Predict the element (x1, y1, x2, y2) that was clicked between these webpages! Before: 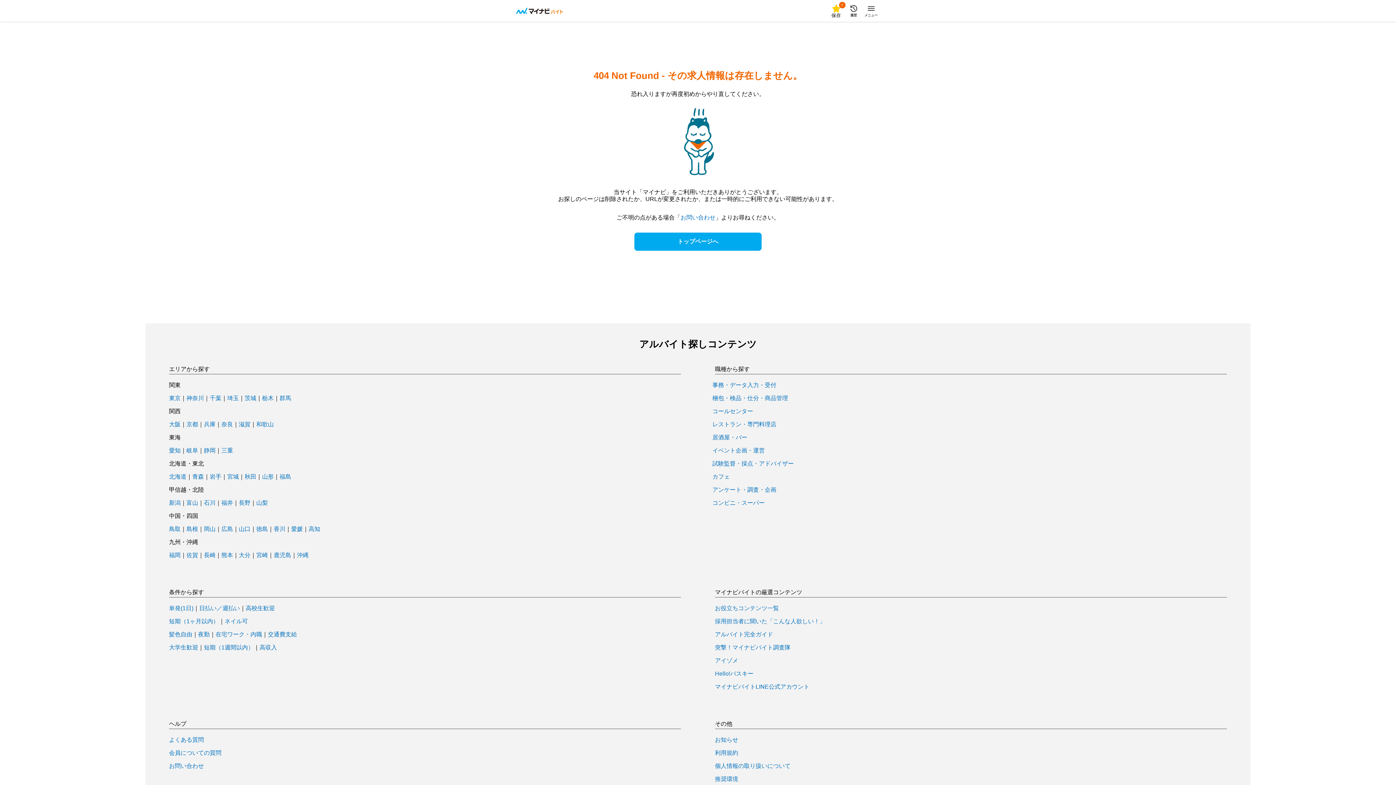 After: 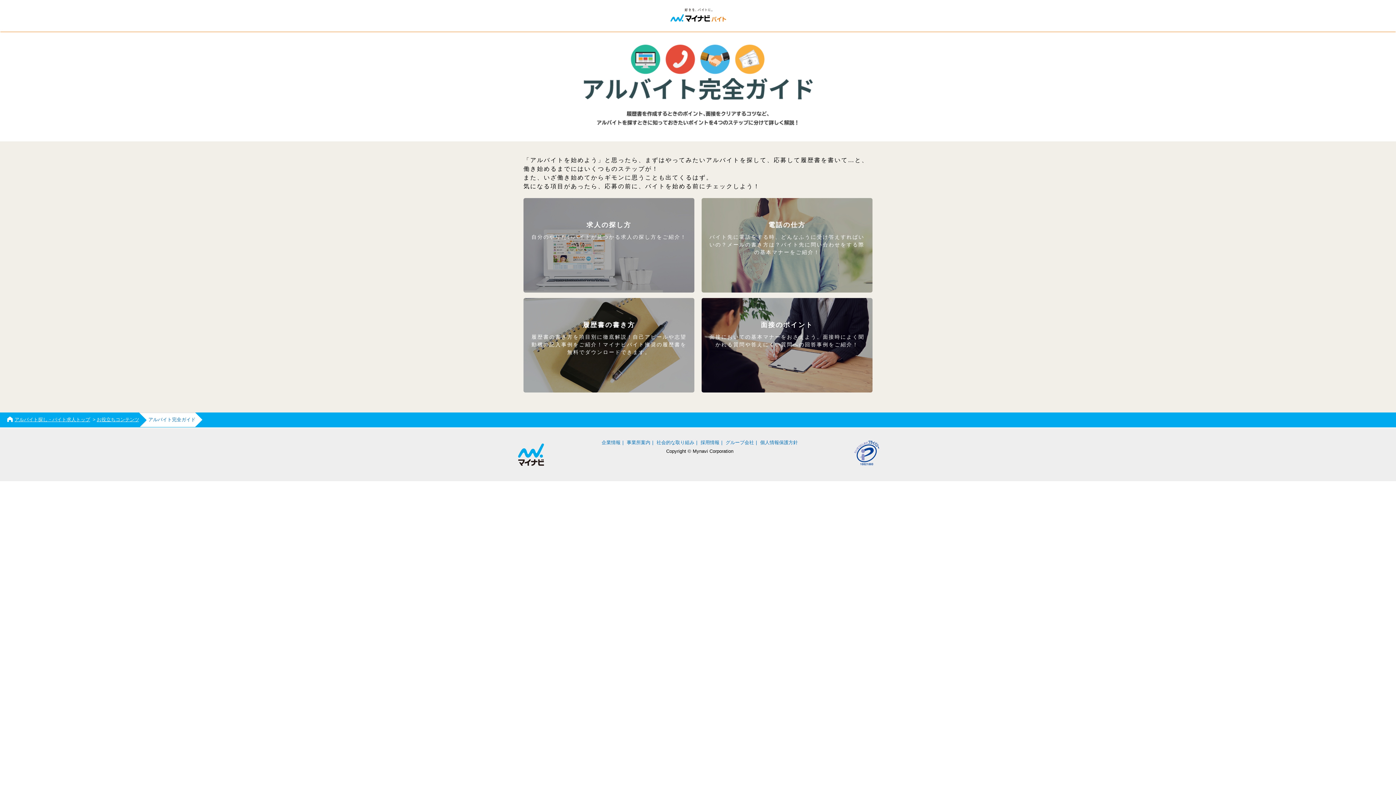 Action: bbox: (715, 632, 773, 637) label: アルバイト完全ガイド